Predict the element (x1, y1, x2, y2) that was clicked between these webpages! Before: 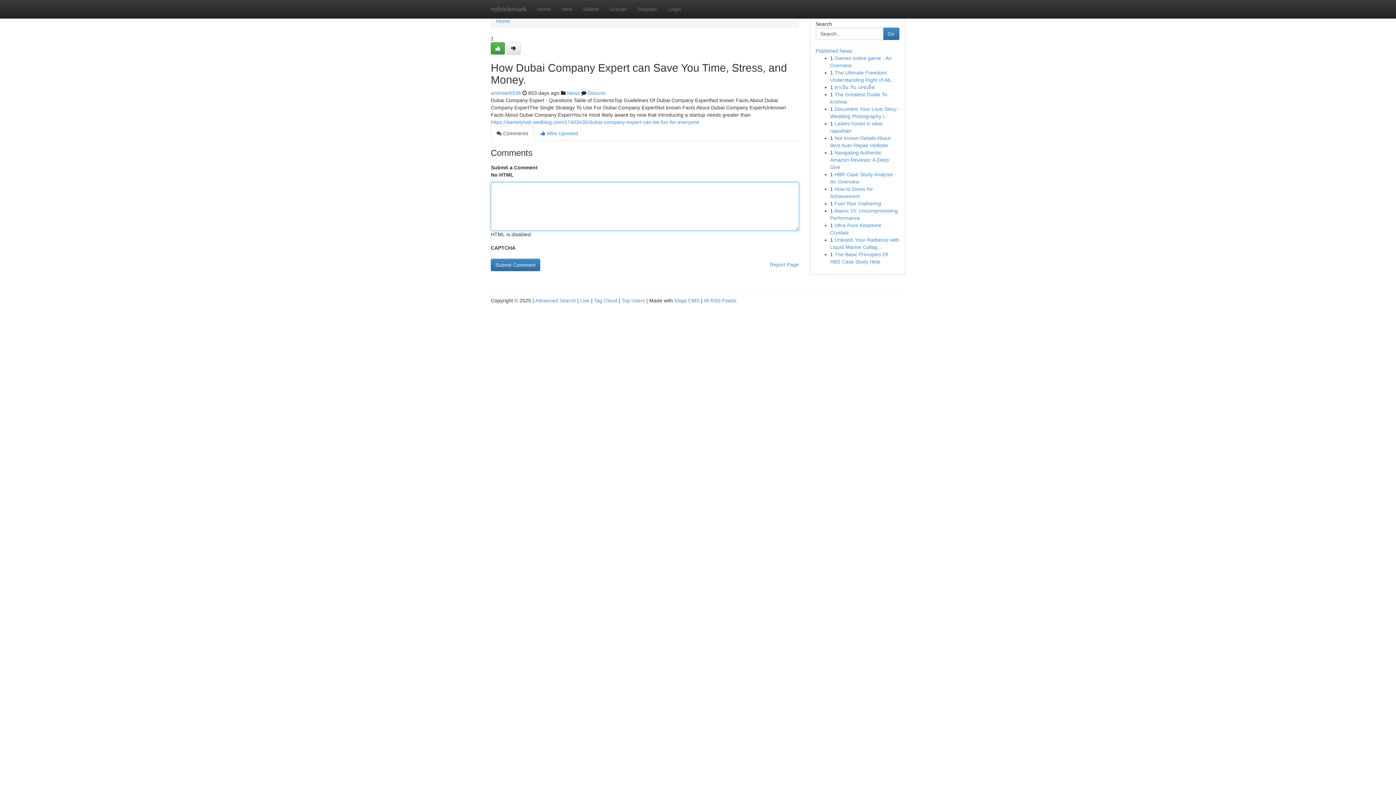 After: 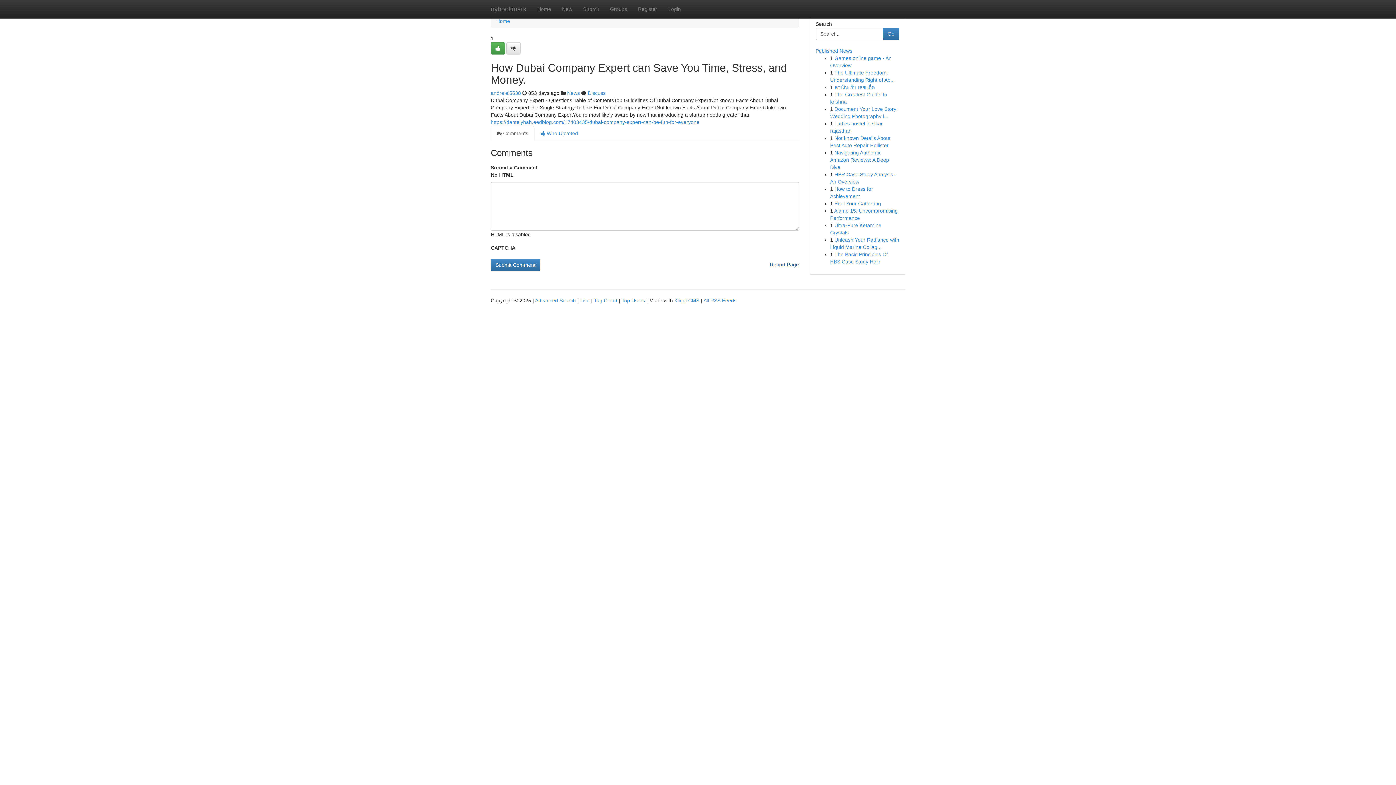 Action: label: Report Page bbox: (770, 258, 799, 270)